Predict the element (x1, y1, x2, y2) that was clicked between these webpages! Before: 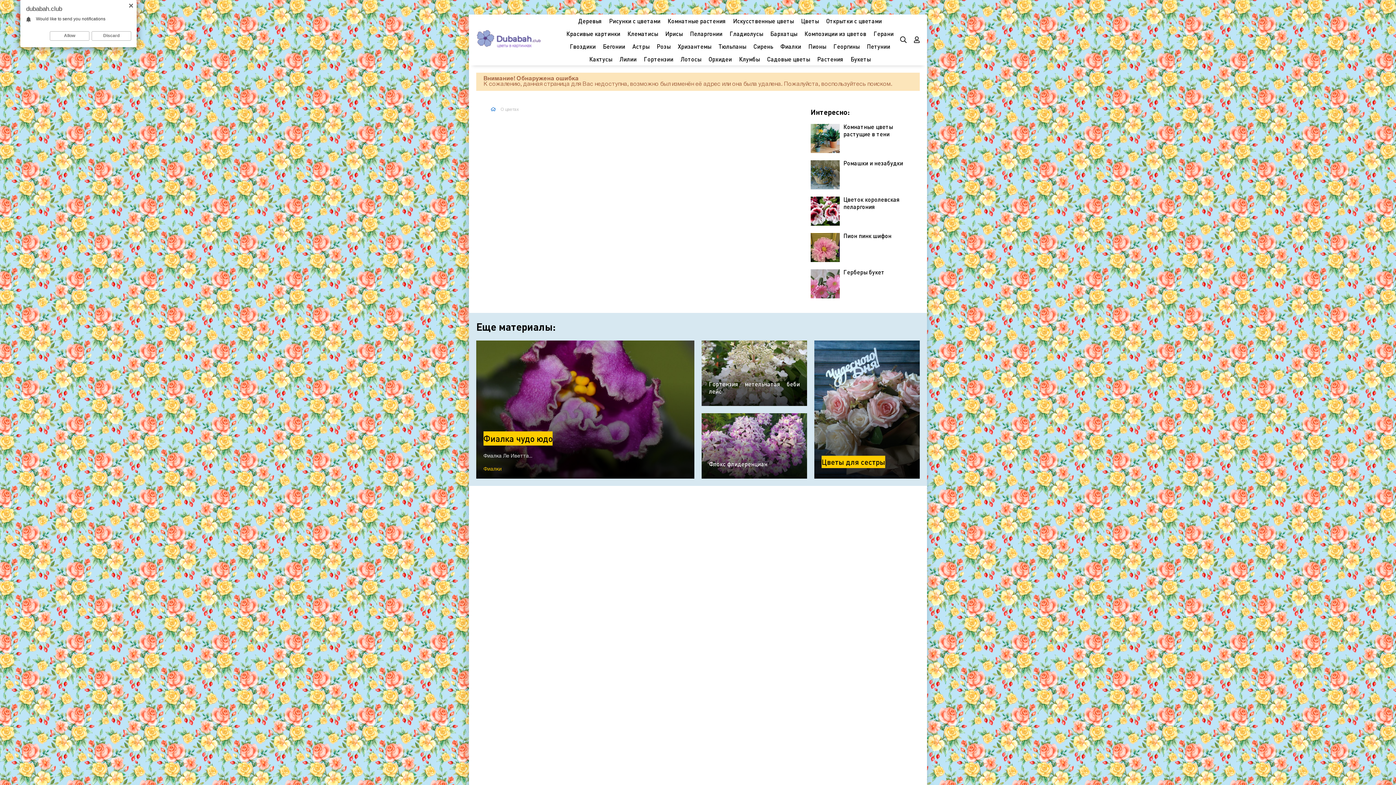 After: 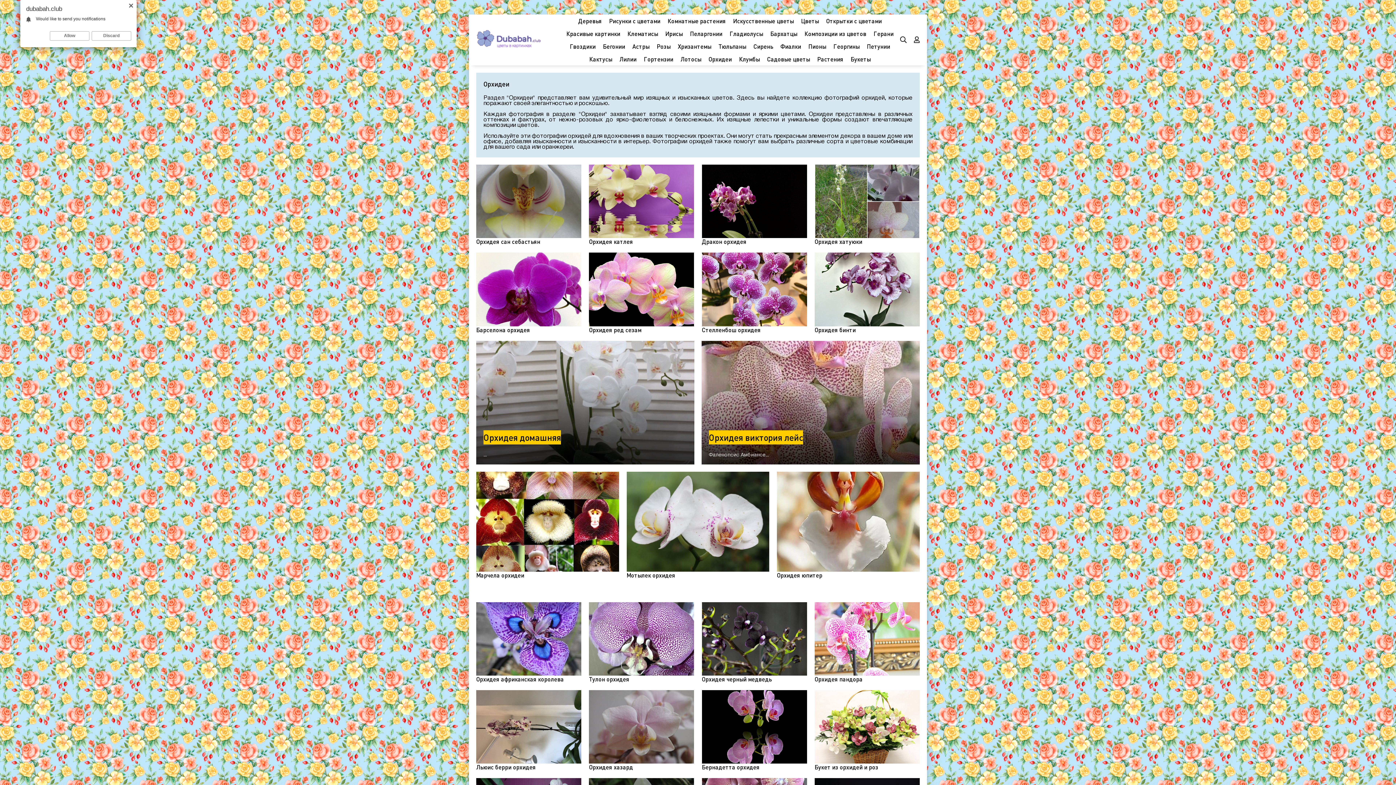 Action: label: Орхидеи bbox: (708, 52, 732, 65)